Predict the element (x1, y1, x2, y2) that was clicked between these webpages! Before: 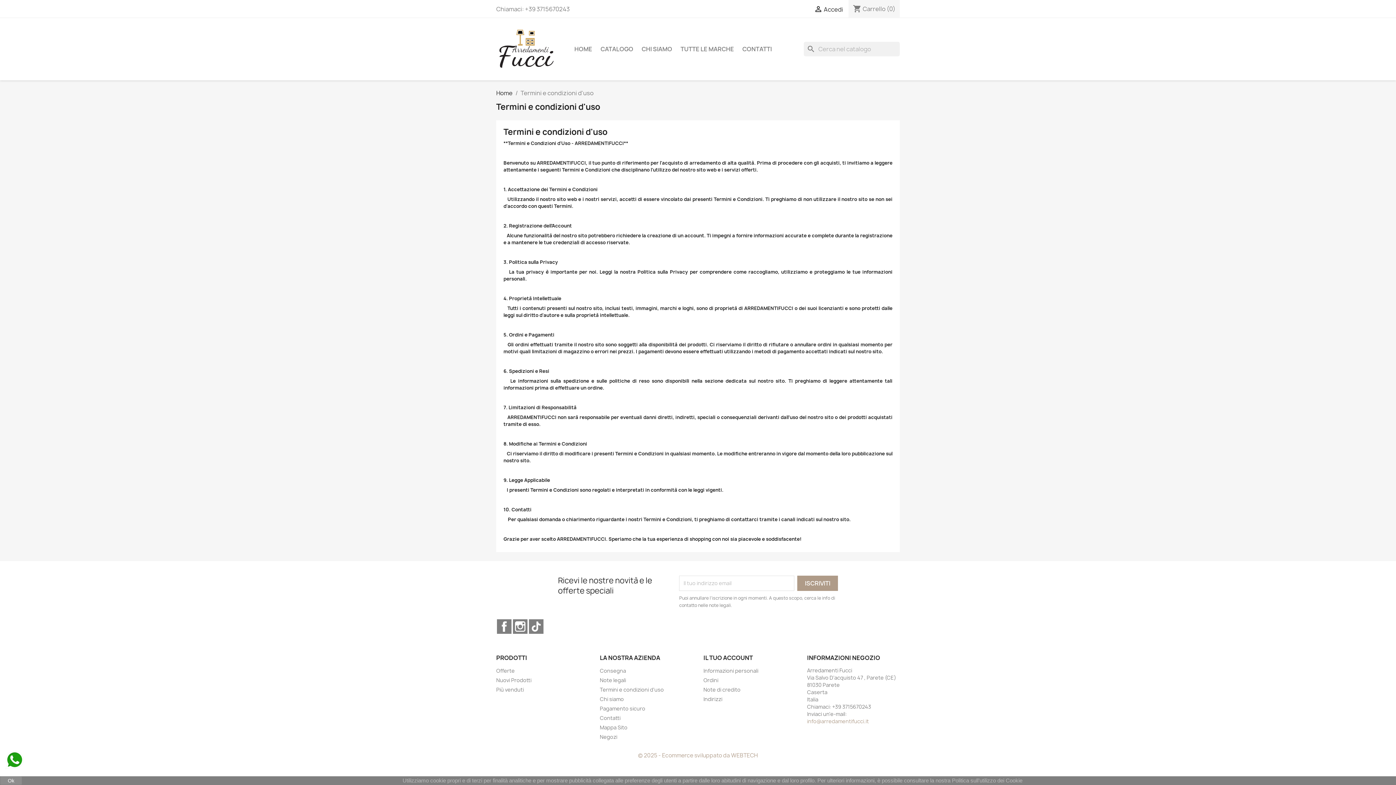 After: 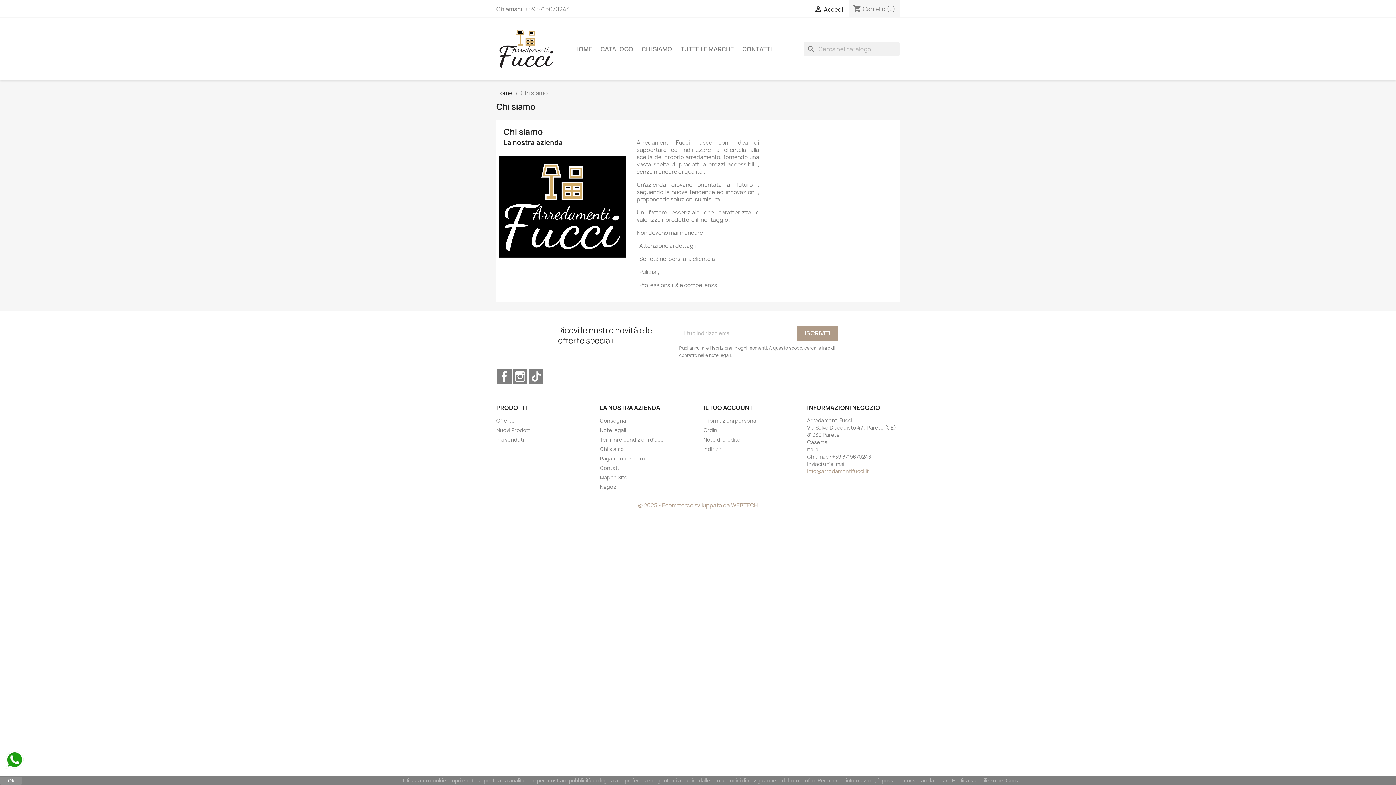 Action: bbox: (638, 41, 676, 56) label: CHI SIAMO